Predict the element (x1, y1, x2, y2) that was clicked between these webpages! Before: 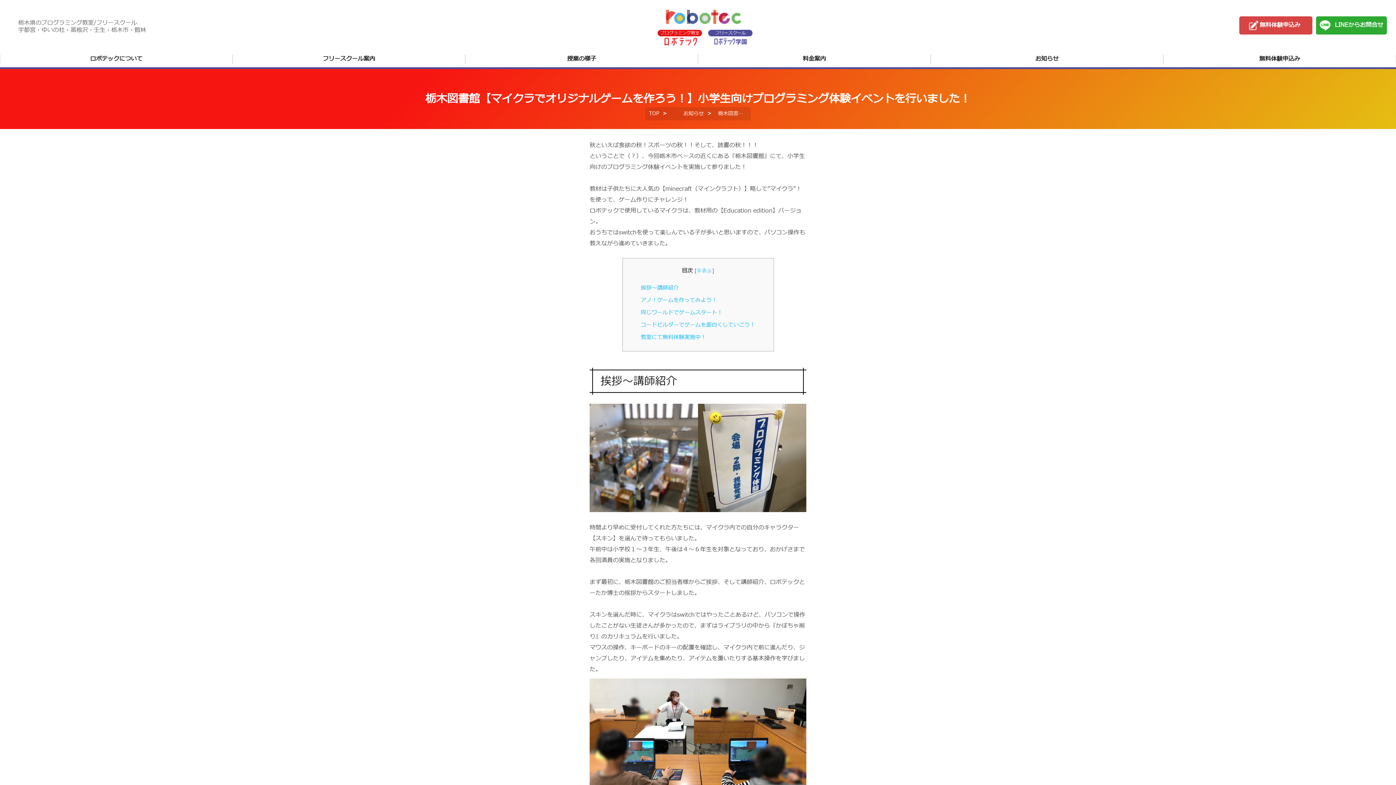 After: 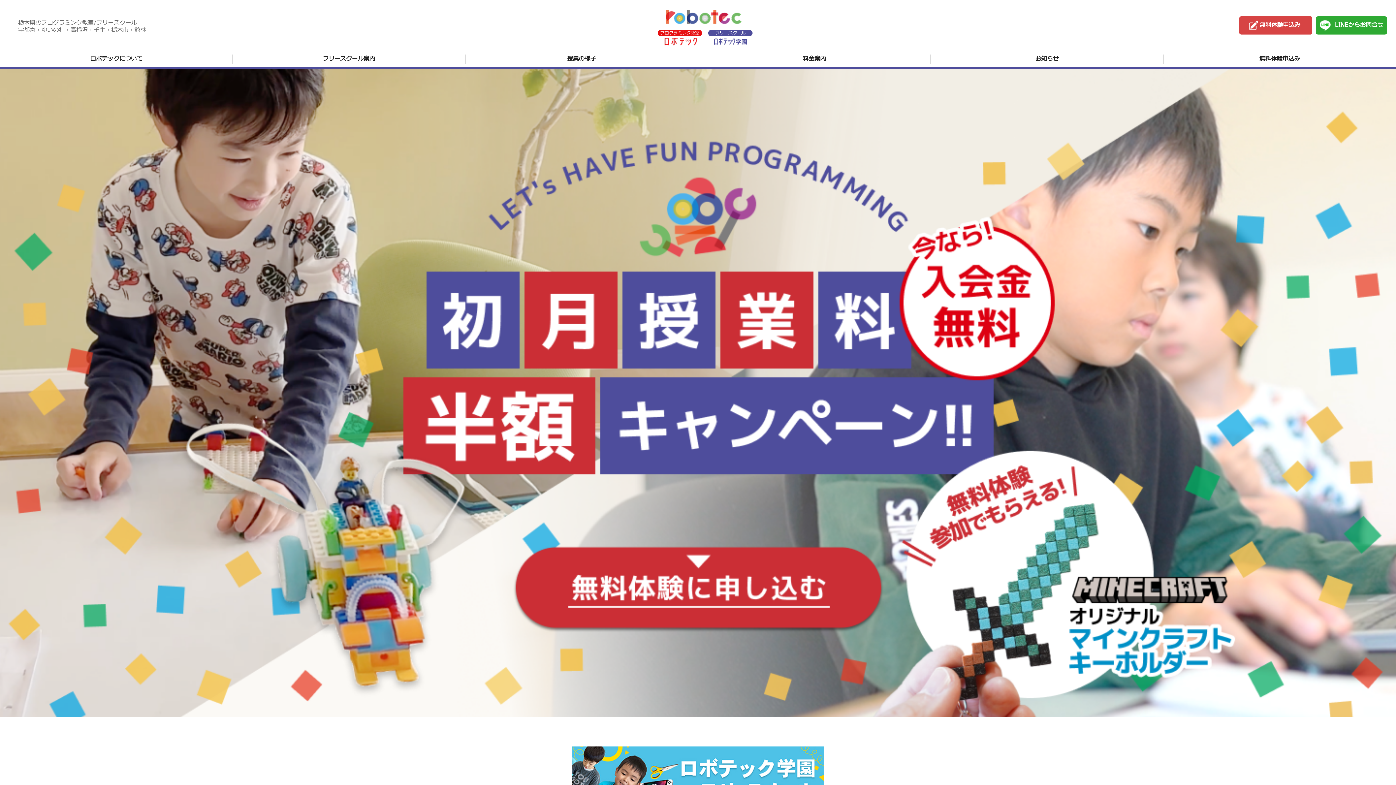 Action: label: TOP bbox: (649, 109, 659, 117)